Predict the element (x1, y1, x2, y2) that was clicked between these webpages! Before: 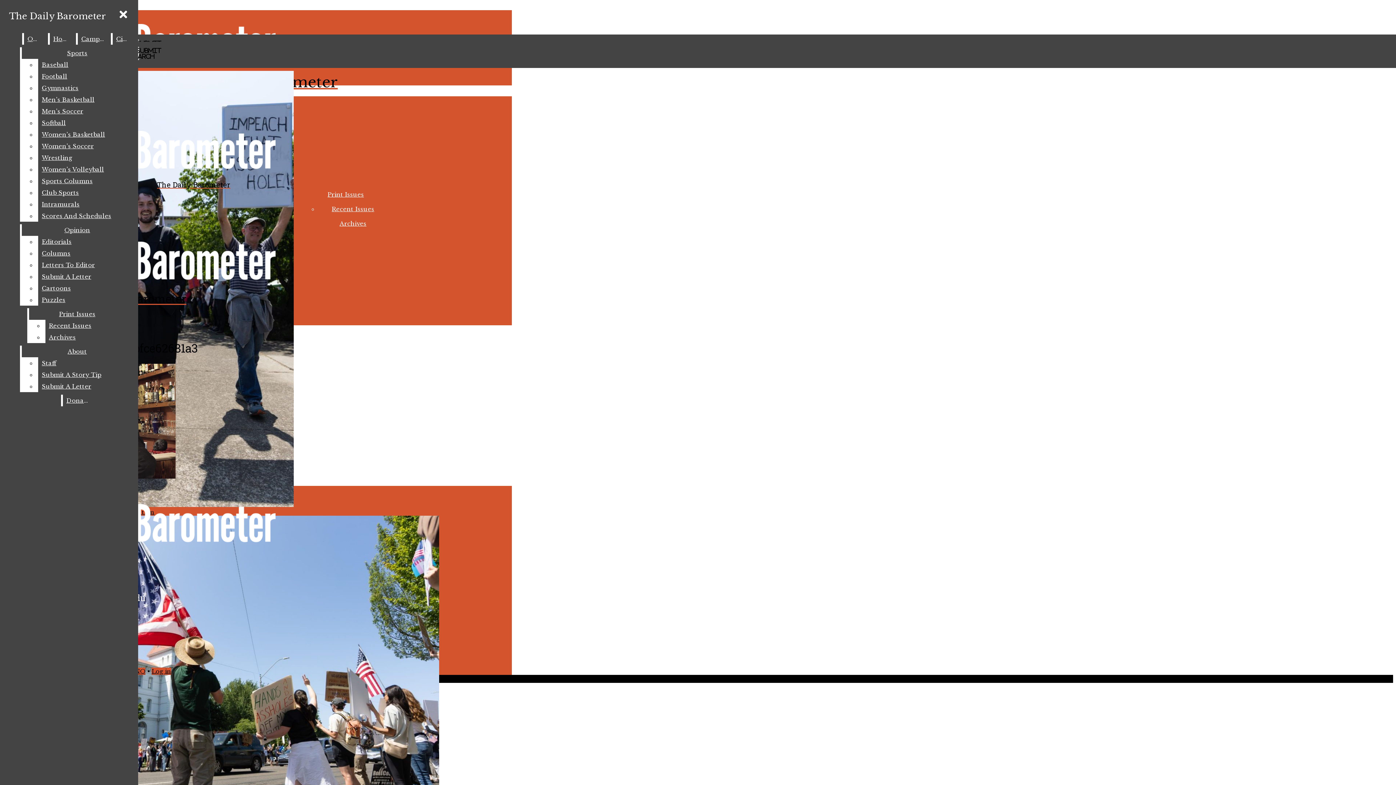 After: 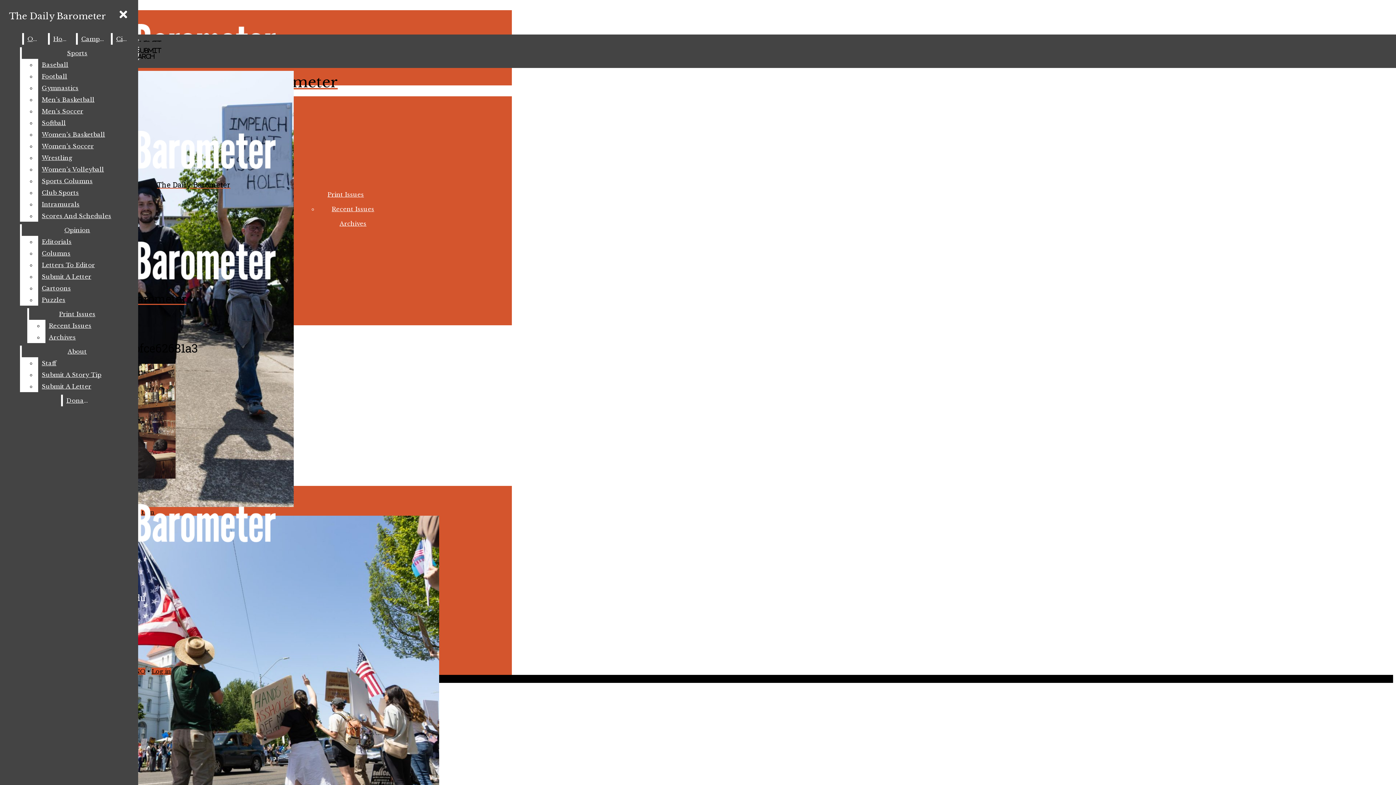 Action: bbox: (38, 369, 132, 380) label: Submit A Story Tip